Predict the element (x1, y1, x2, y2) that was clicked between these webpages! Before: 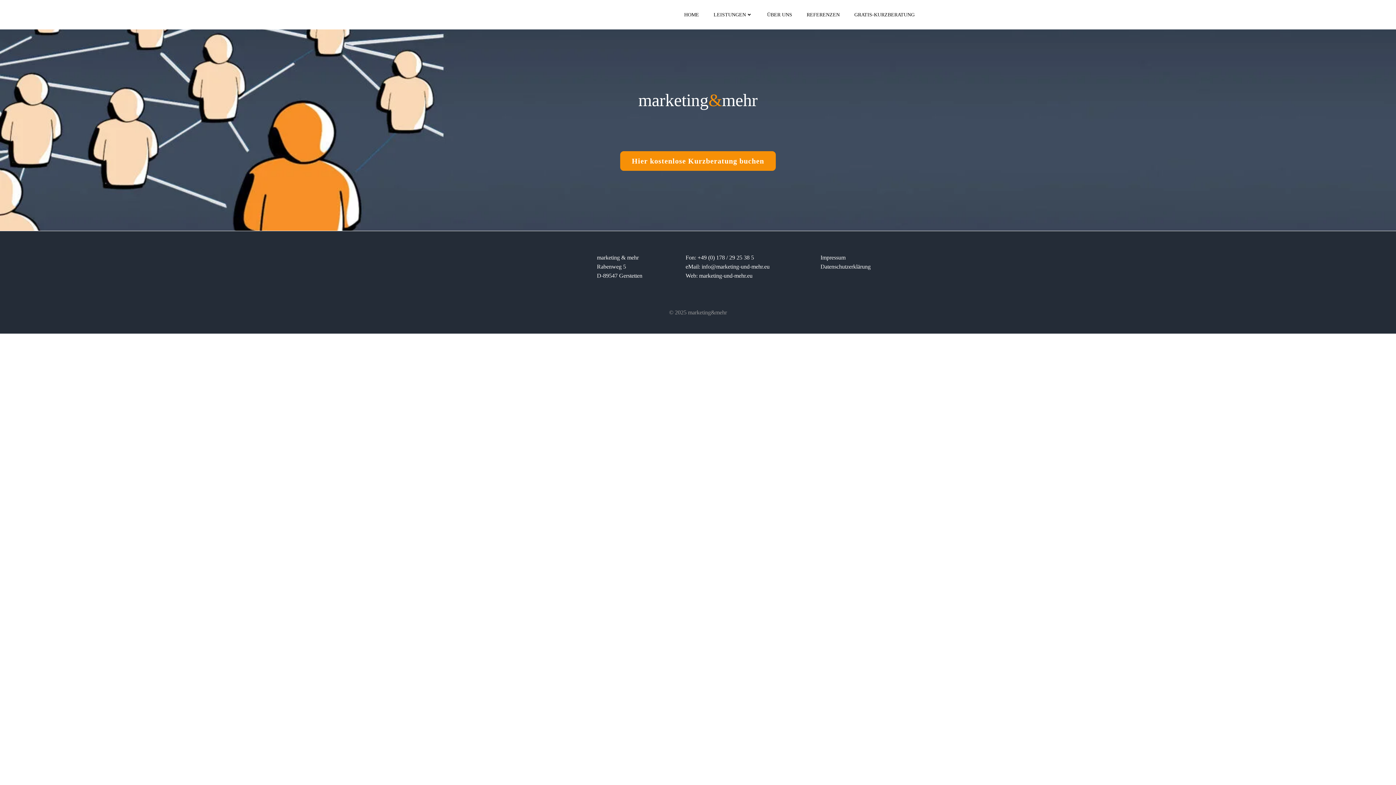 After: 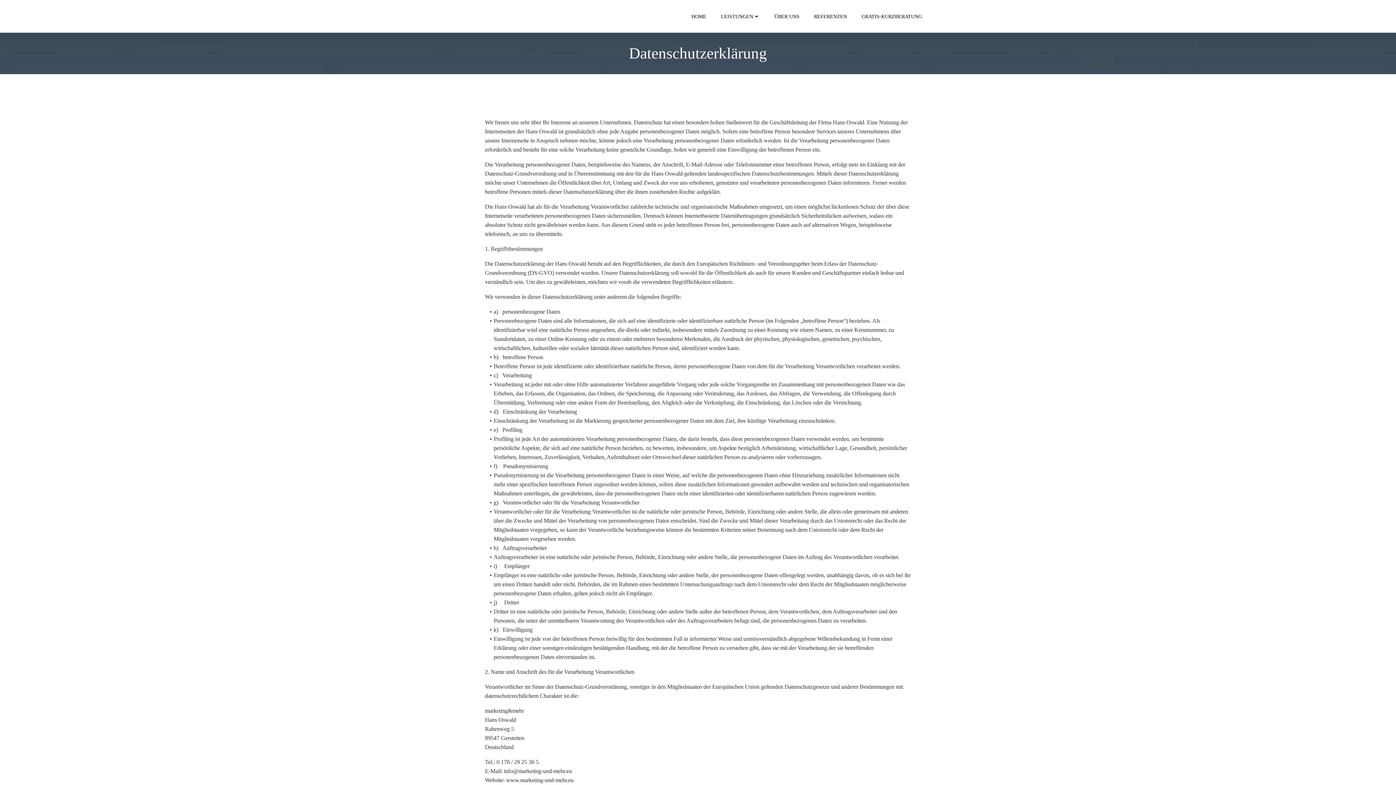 Action: bbox: (820, 263, 870, 269) label: Datenschutzerklärung